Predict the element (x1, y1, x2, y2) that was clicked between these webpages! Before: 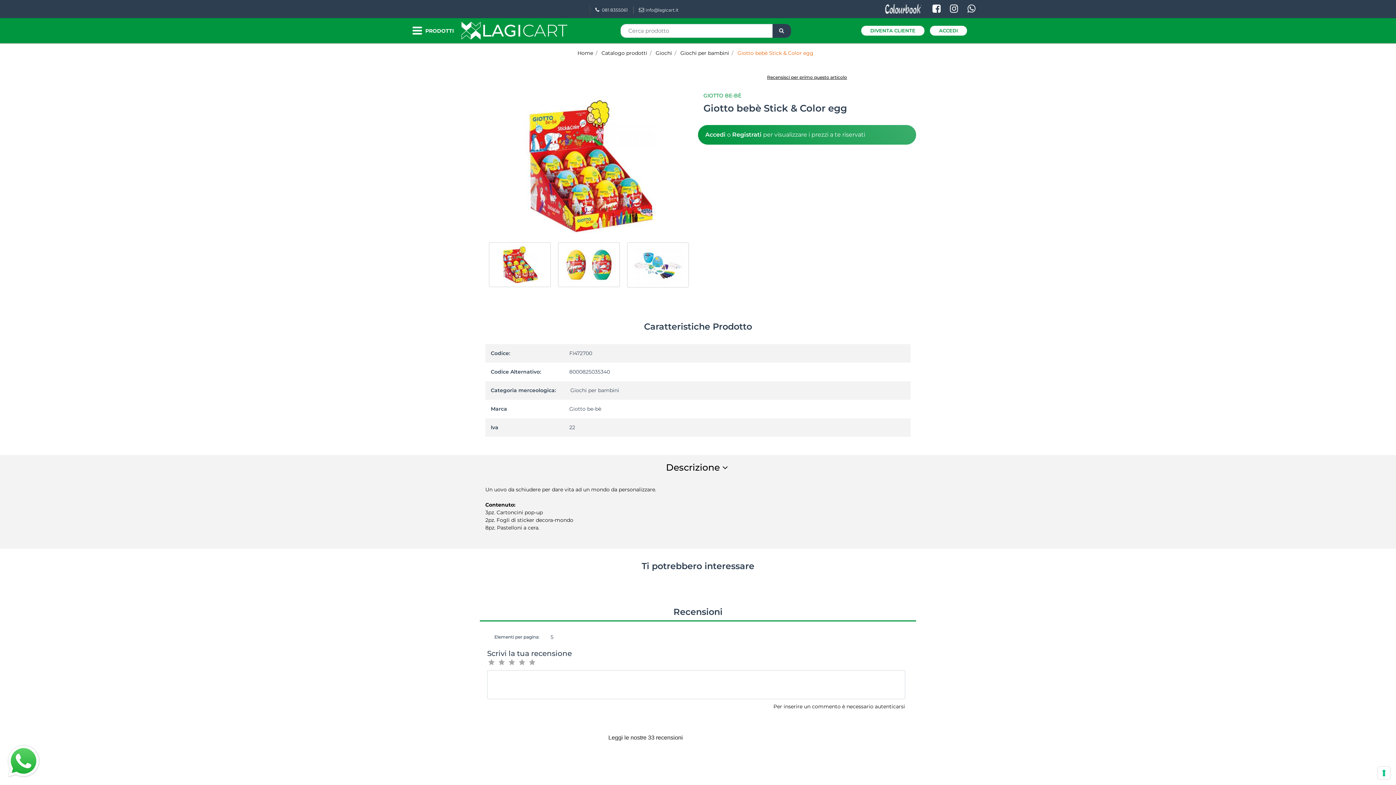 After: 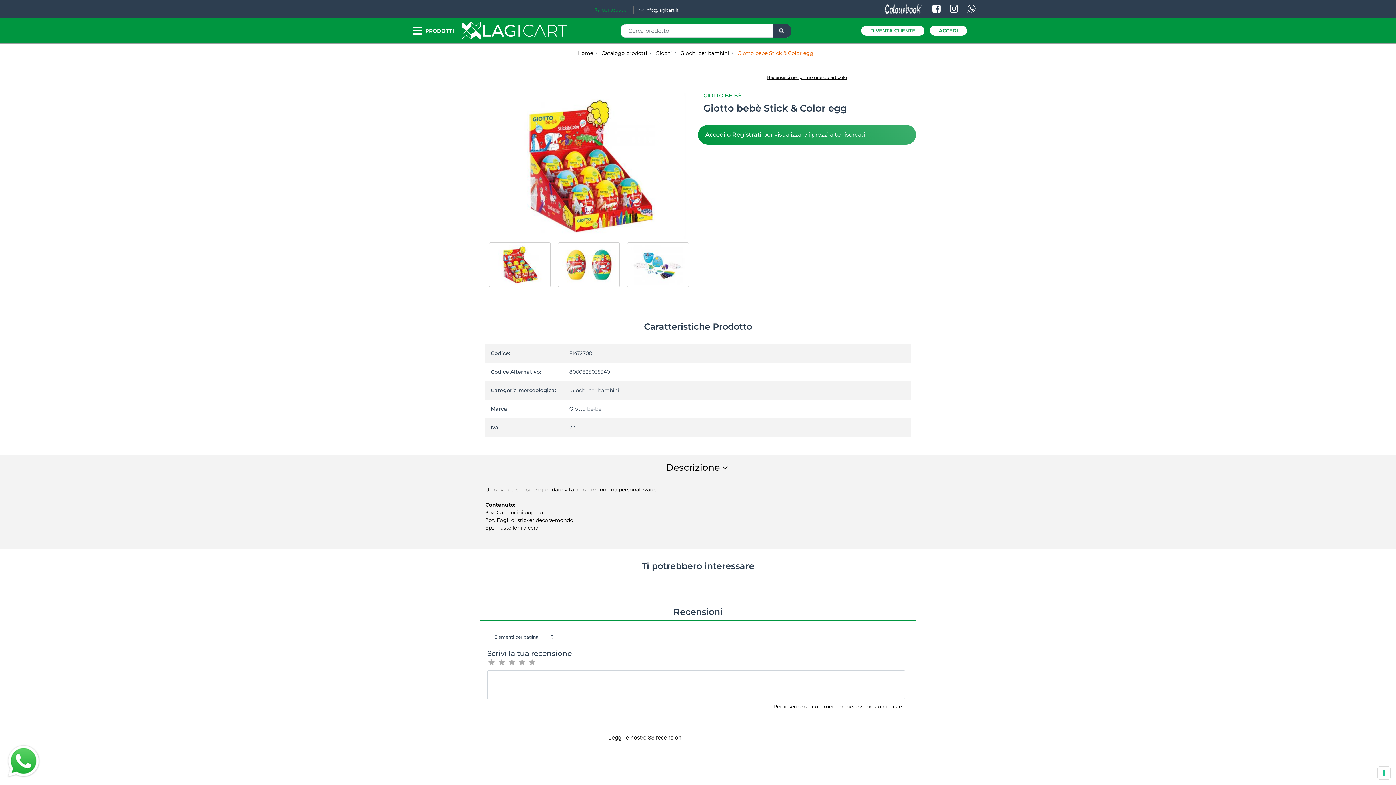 Action: bbox: (595, 7, 627, 12) label:   081 8355061